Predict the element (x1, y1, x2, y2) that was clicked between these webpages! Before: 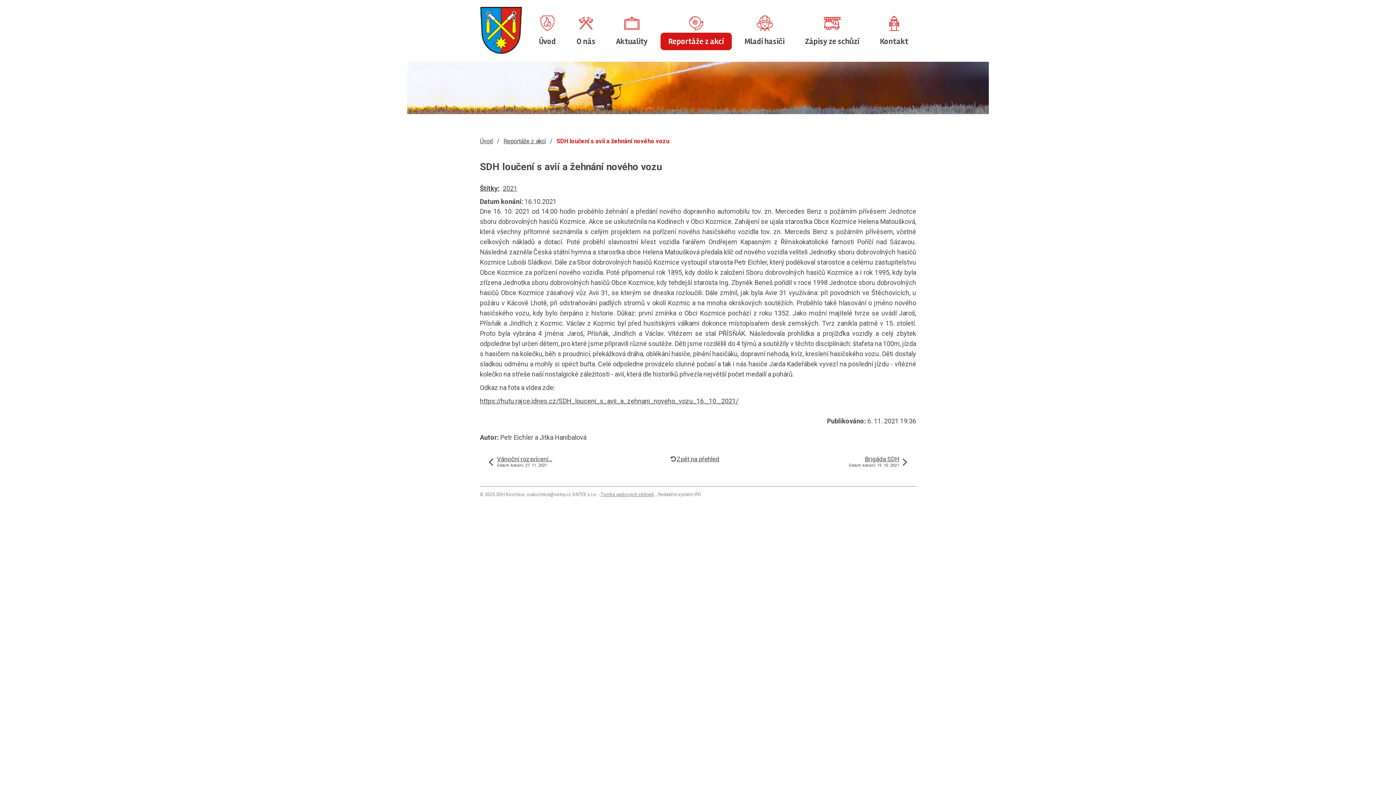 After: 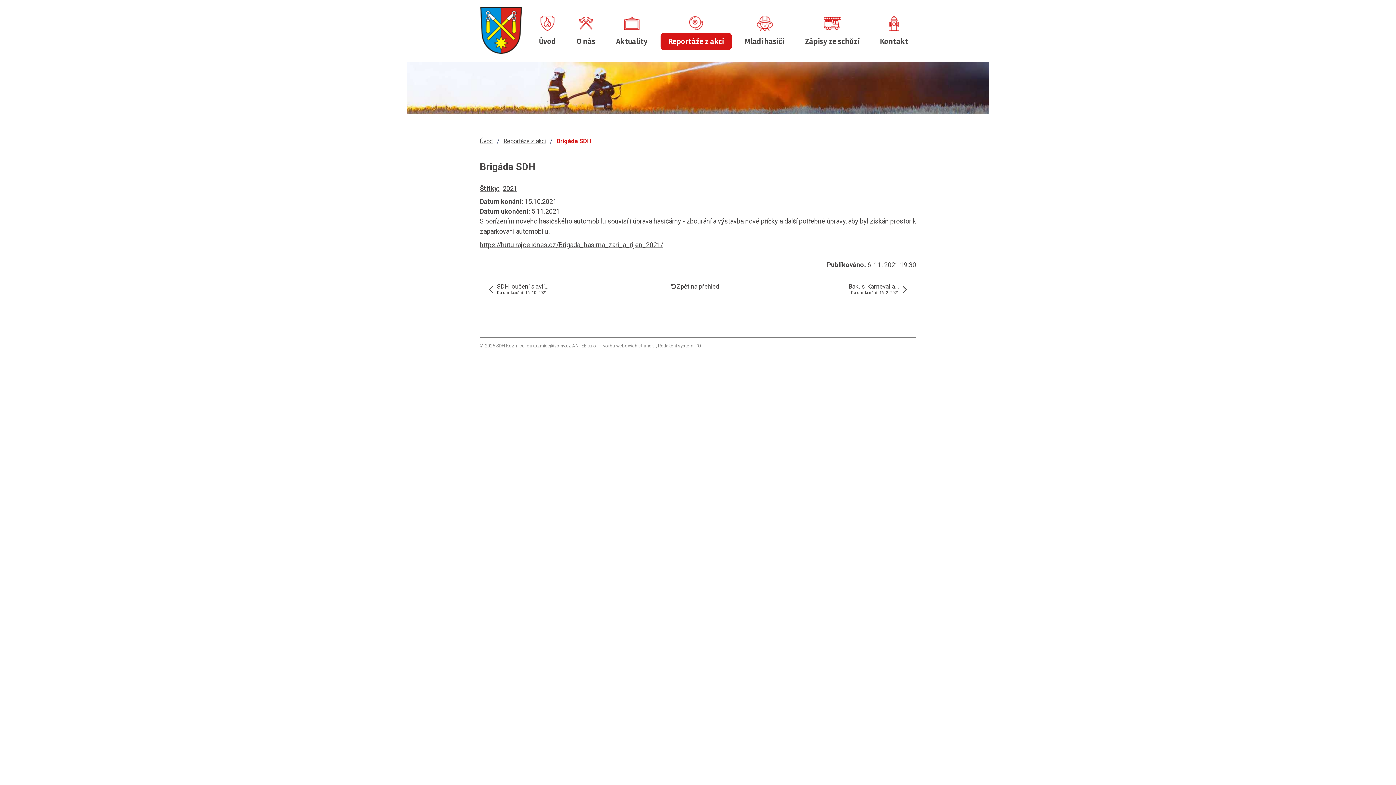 Action: label: Brigáda SDH
Datum konání: 15. 10. 2021 bbox: (849, 455, 907, 468)